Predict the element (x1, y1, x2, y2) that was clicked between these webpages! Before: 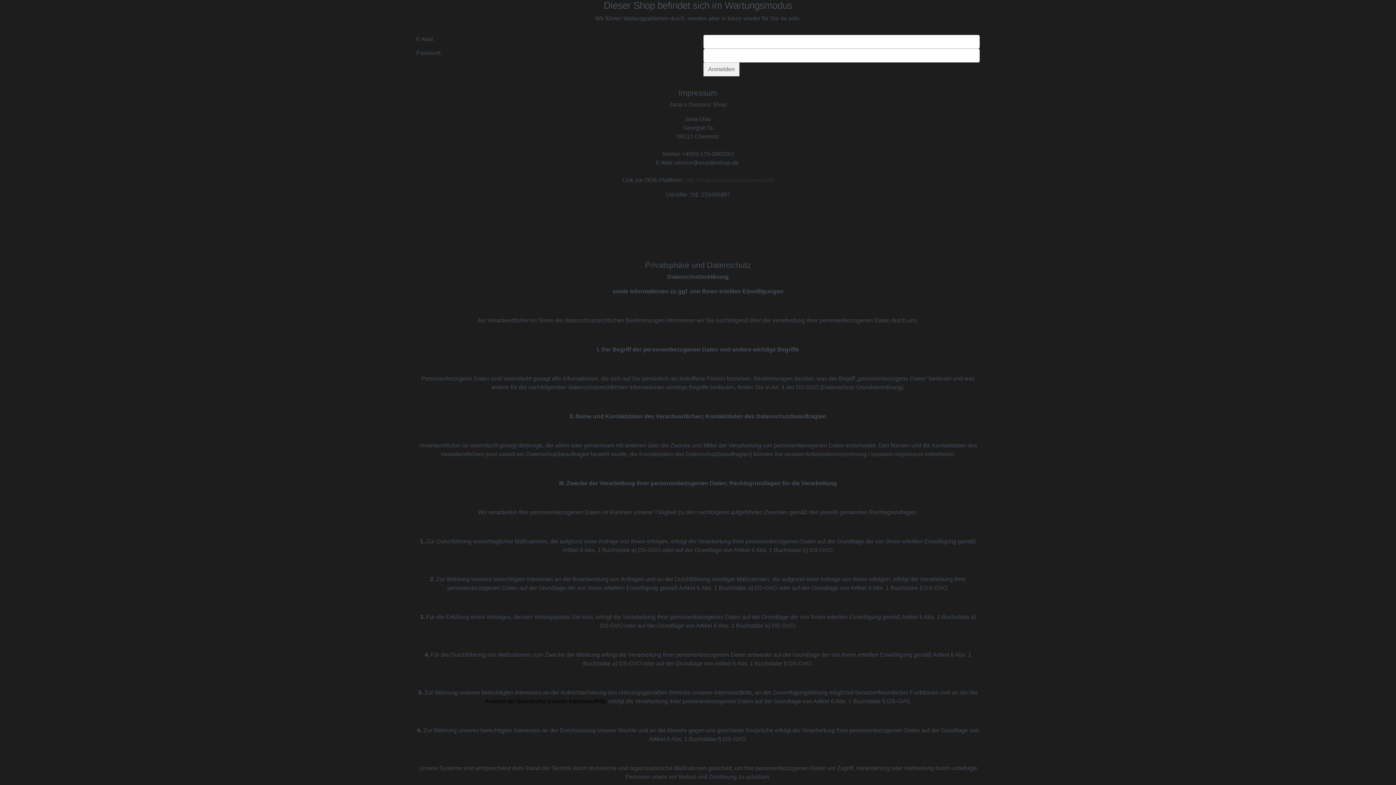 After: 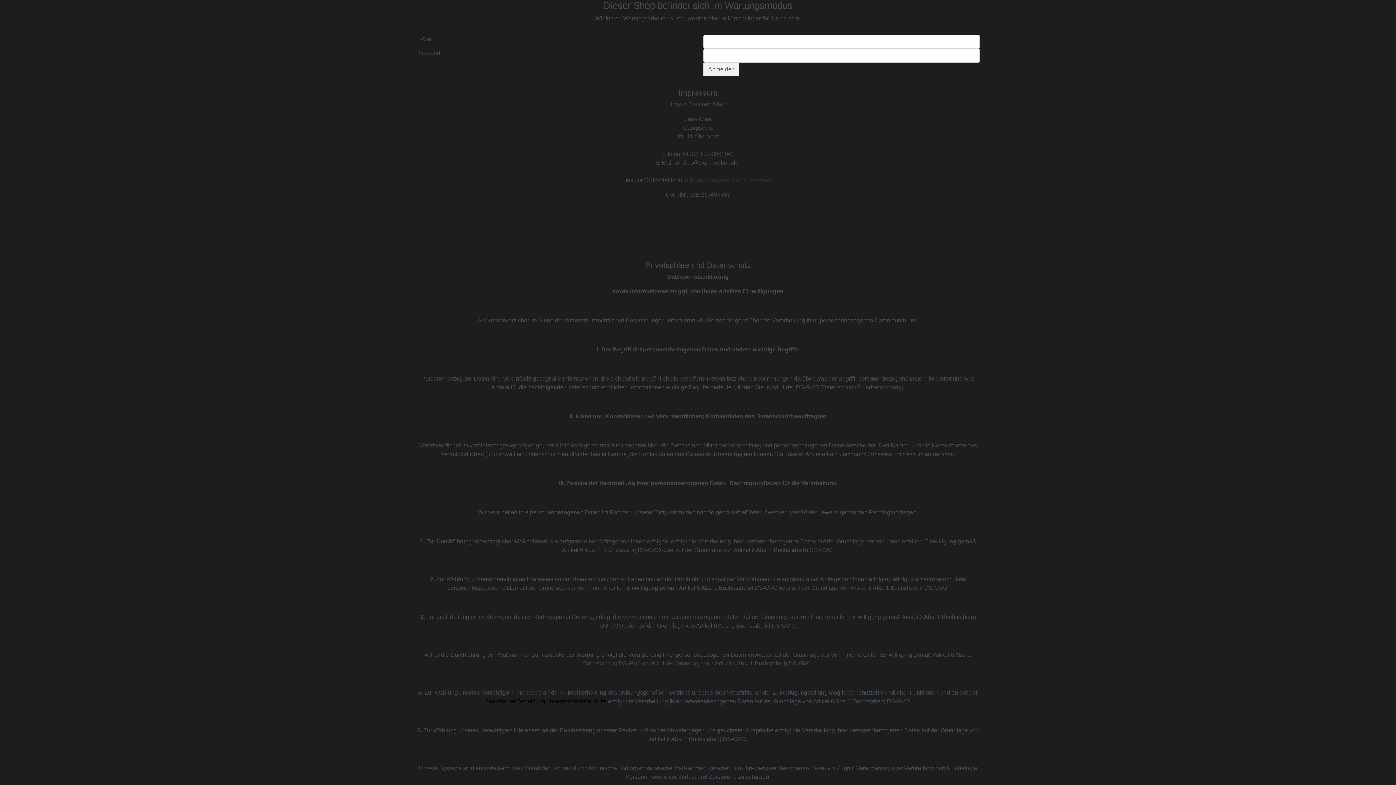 Action: label: unseres Internetauftritts bbox: (692, 689, 752, 696)